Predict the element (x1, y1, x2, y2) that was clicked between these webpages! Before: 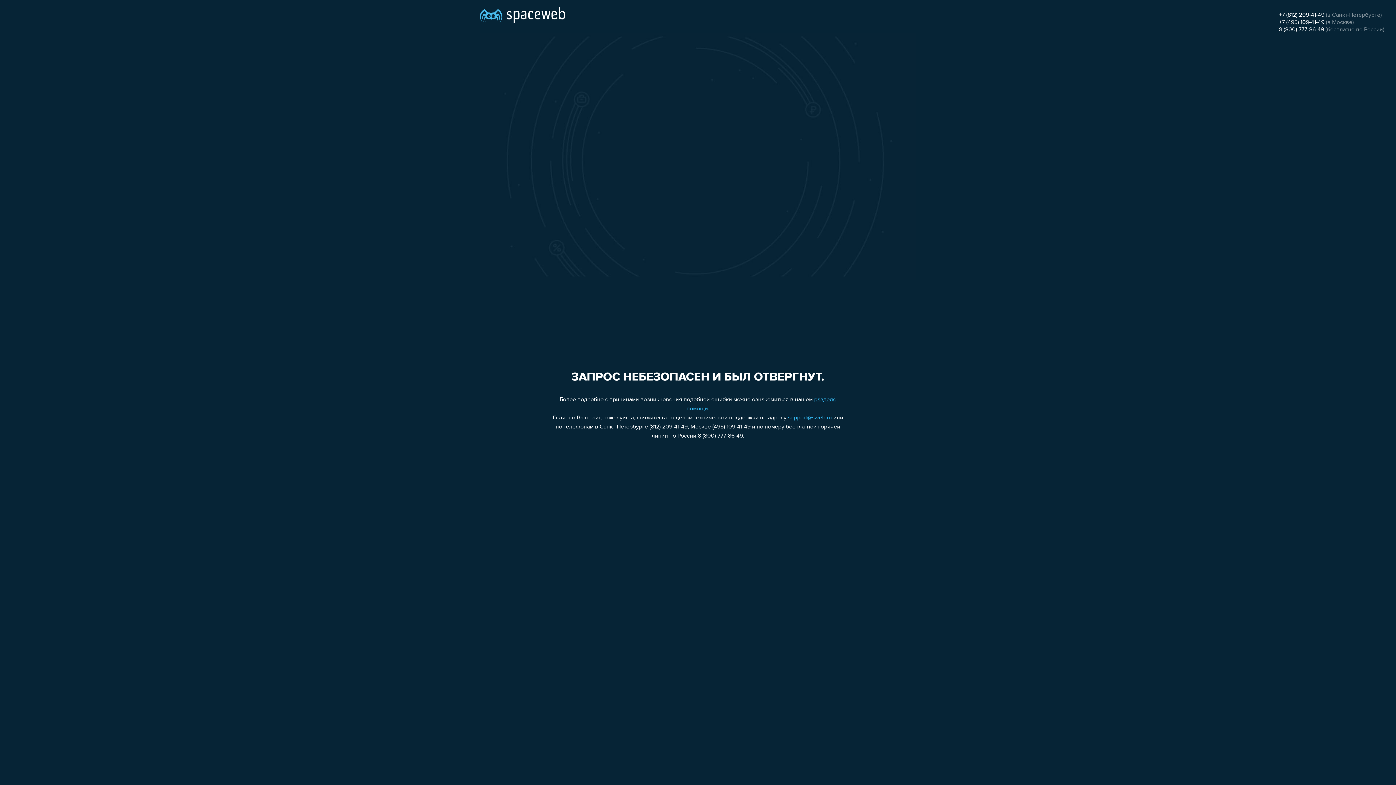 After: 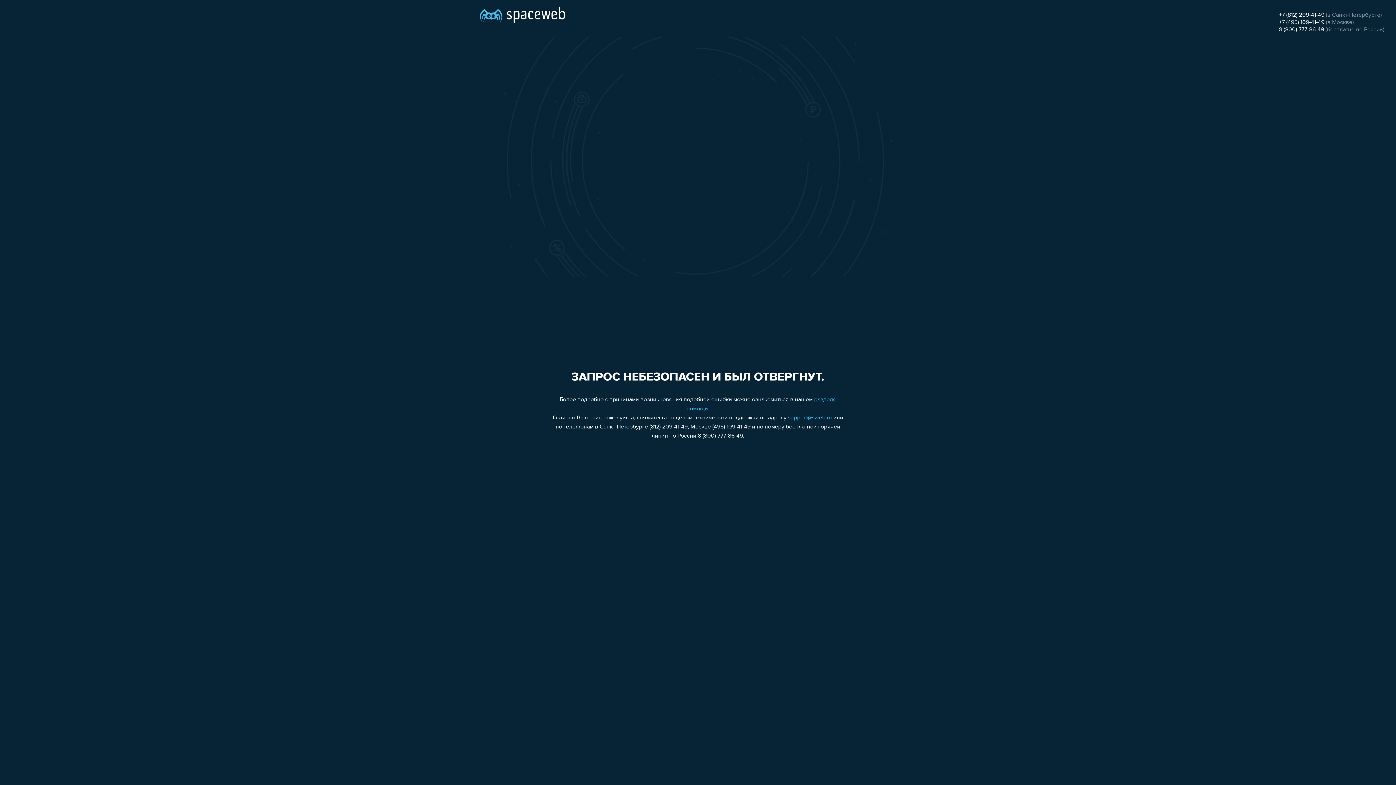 Action: bbox: (1279, 26, 1324, 32) label: 8 (800) 777-86-49